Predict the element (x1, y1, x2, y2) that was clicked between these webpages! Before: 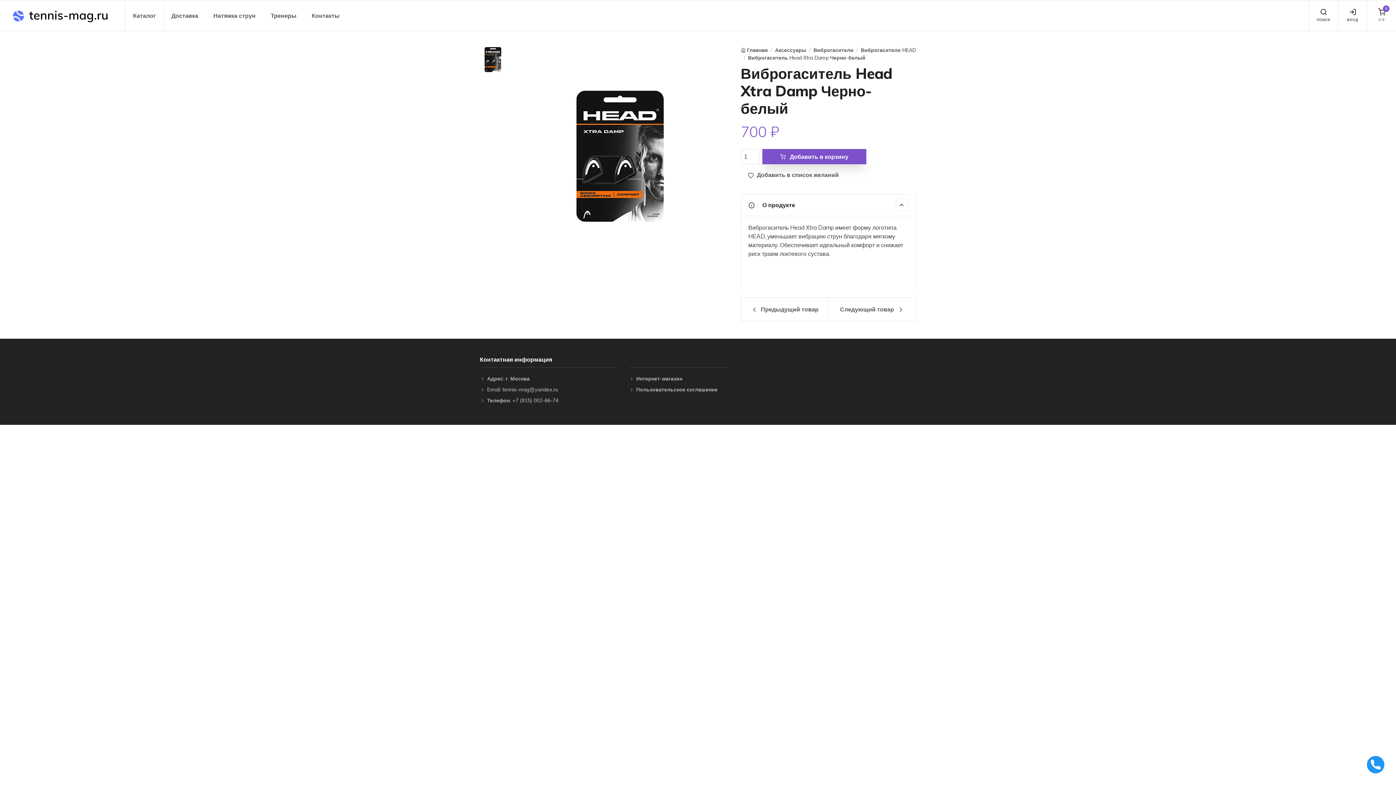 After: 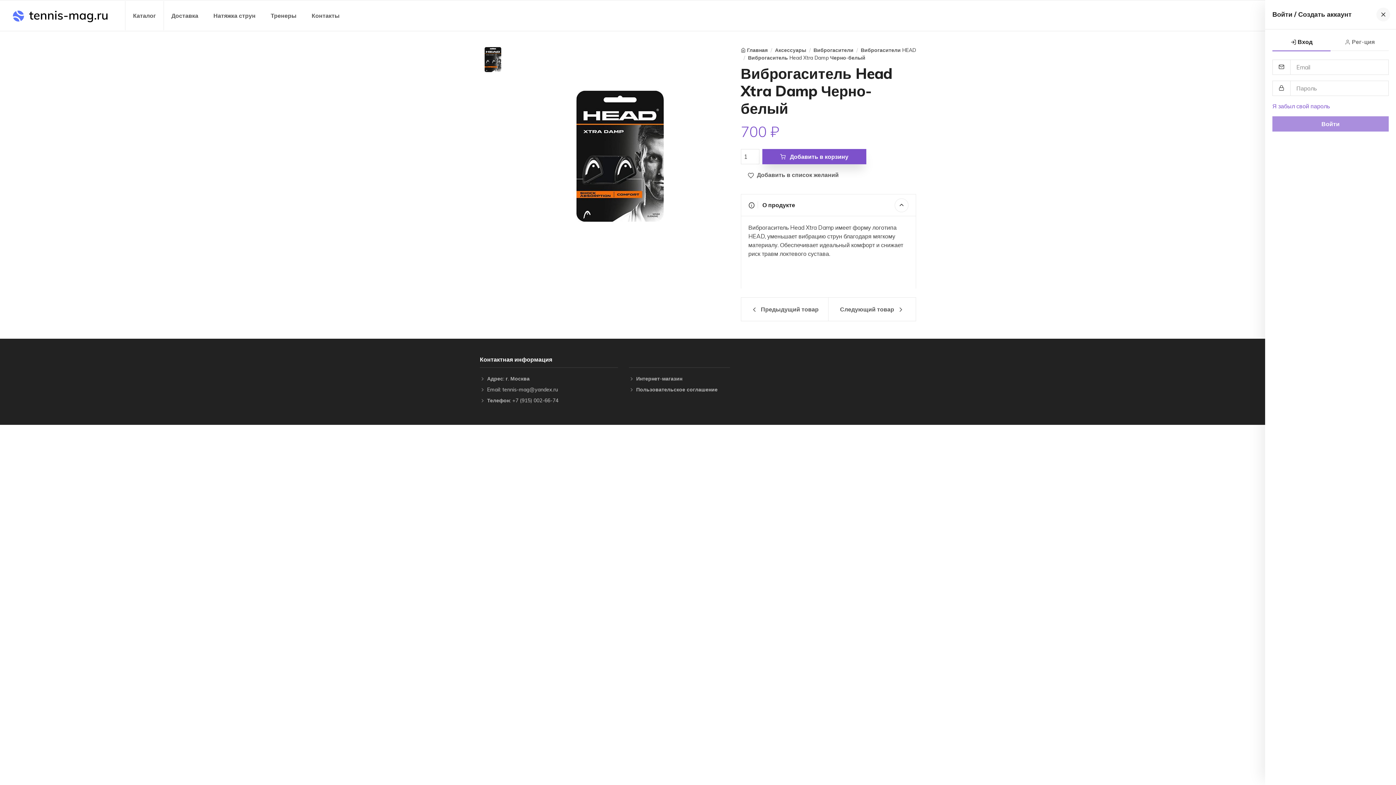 Action: label: ВХОД bbox: (1338, 0, 1367, 30)